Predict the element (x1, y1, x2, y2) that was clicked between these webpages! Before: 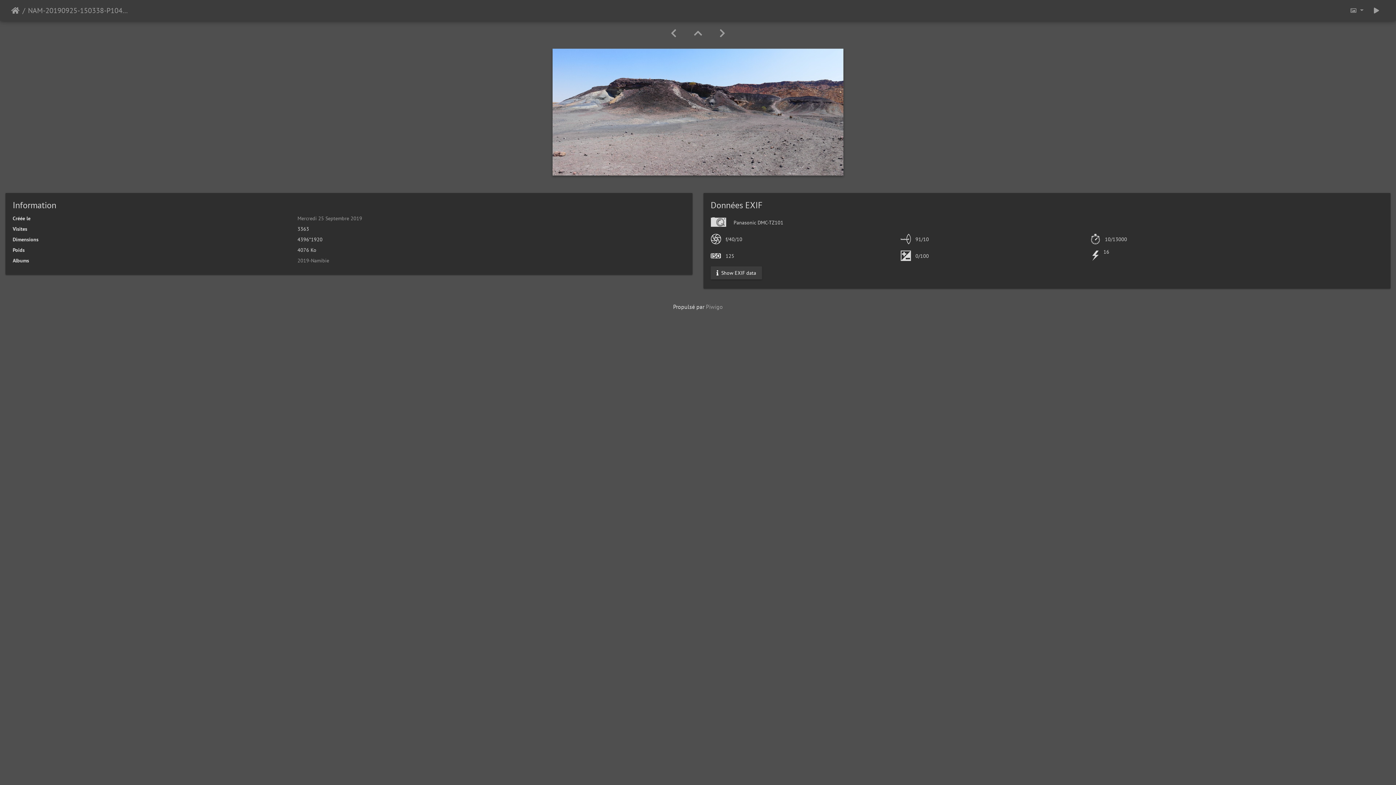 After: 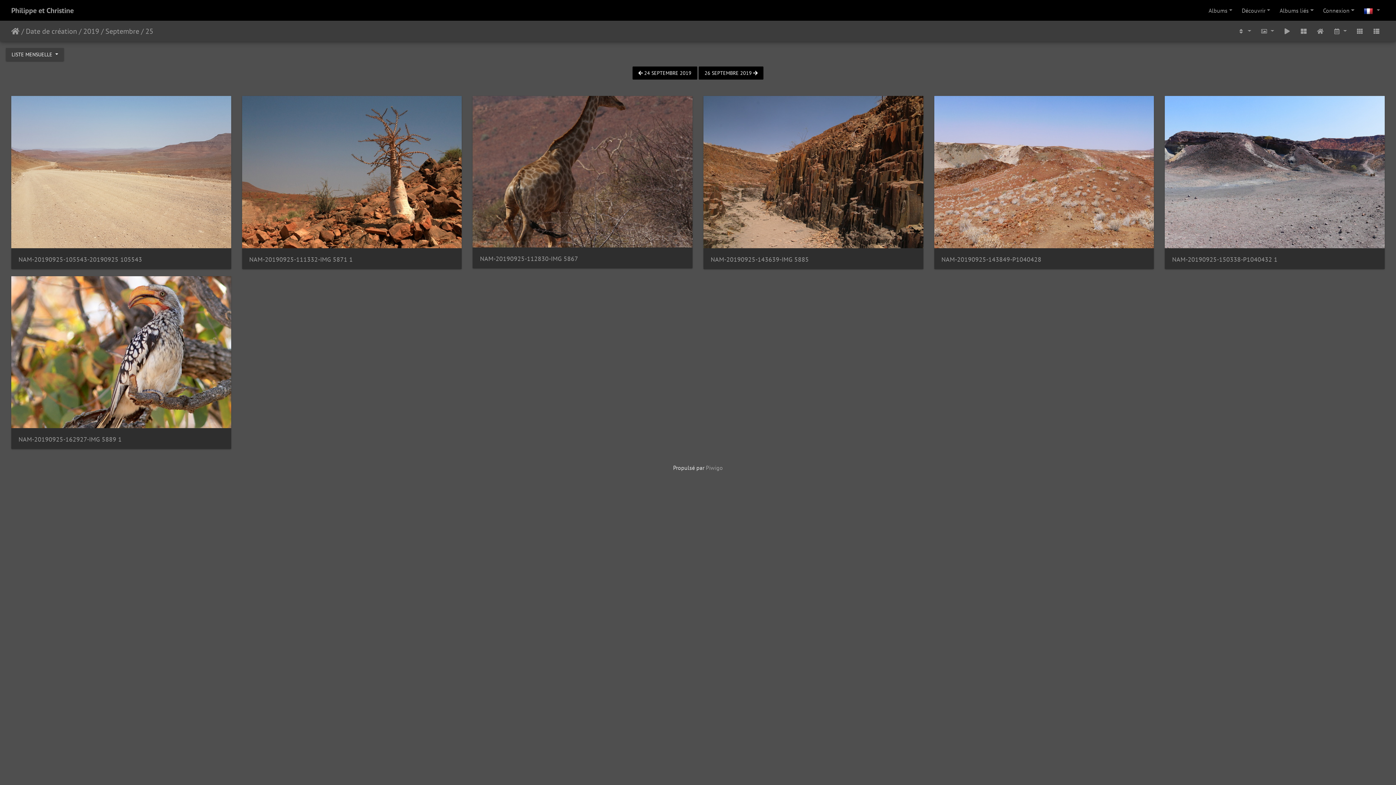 Action: bbox: (297, 215, 362, 221) label: Mercredi 25 Septembre 2019